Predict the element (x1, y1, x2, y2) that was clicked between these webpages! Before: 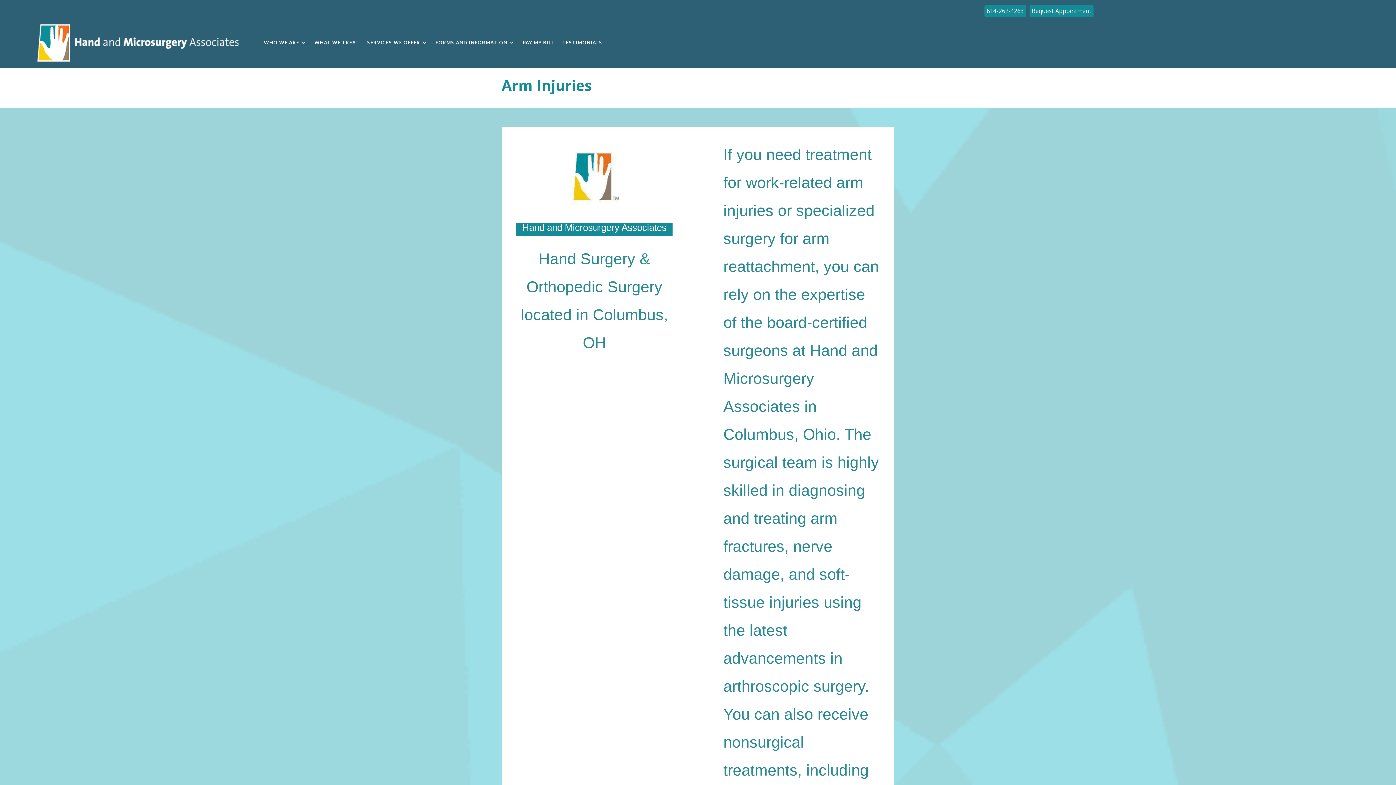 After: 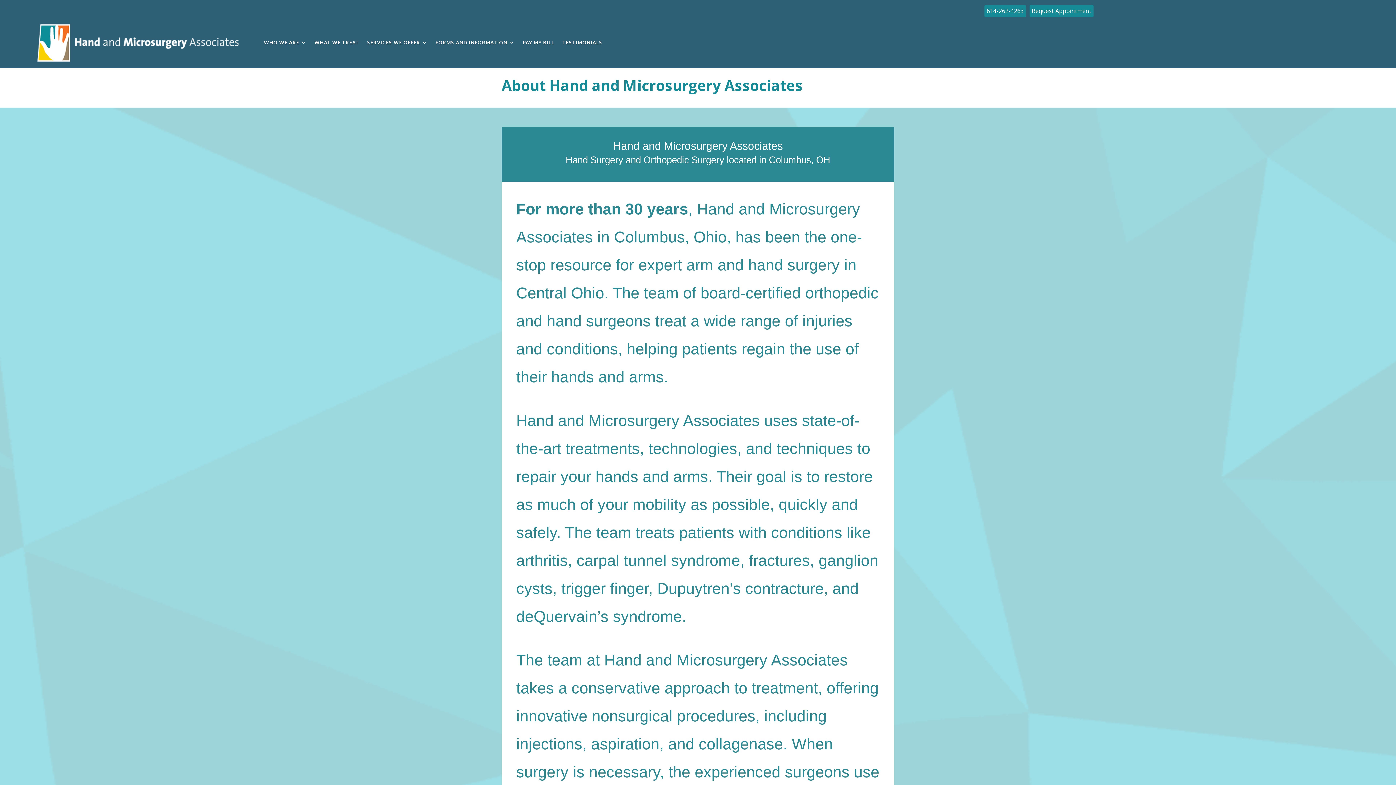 Action: bbox: (264, 17, 306, 68) label: WHO WE ARE